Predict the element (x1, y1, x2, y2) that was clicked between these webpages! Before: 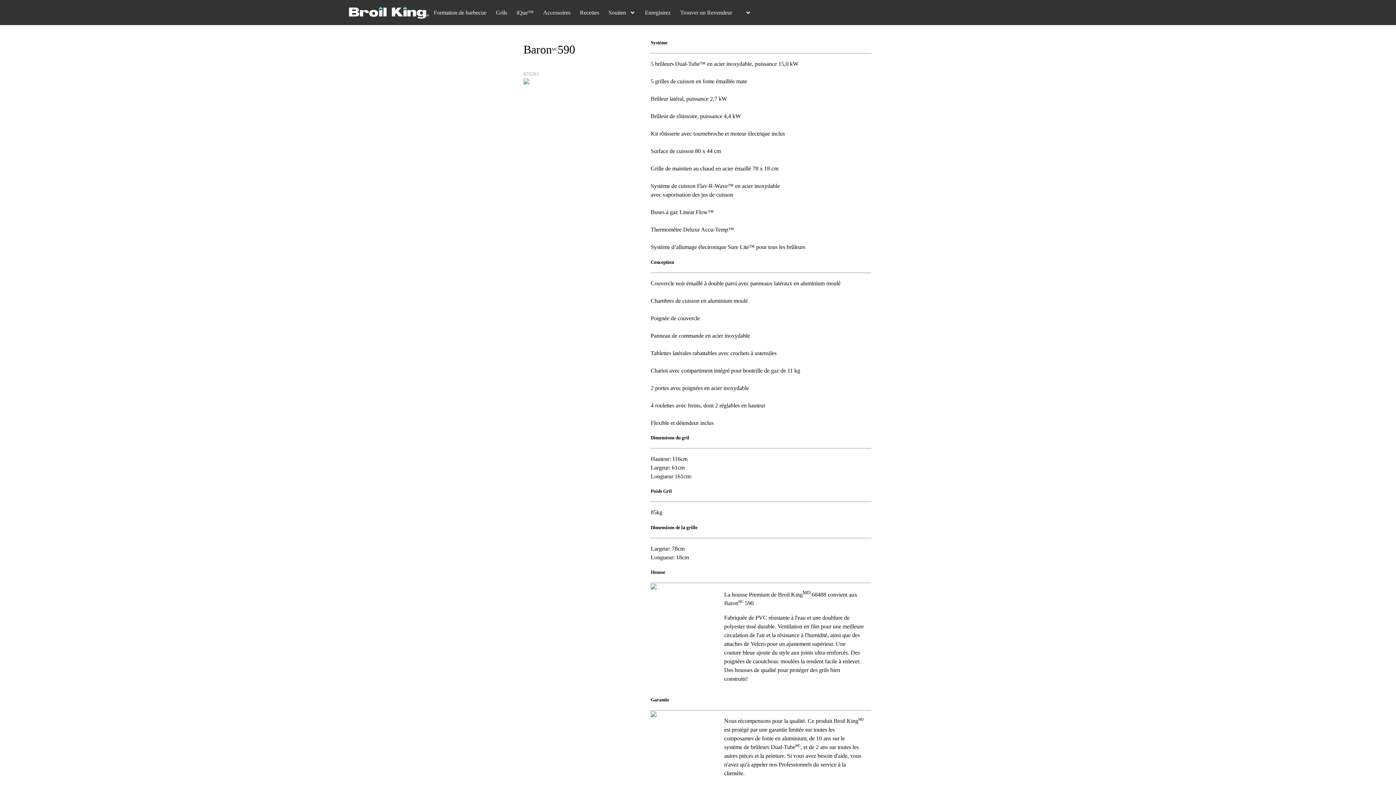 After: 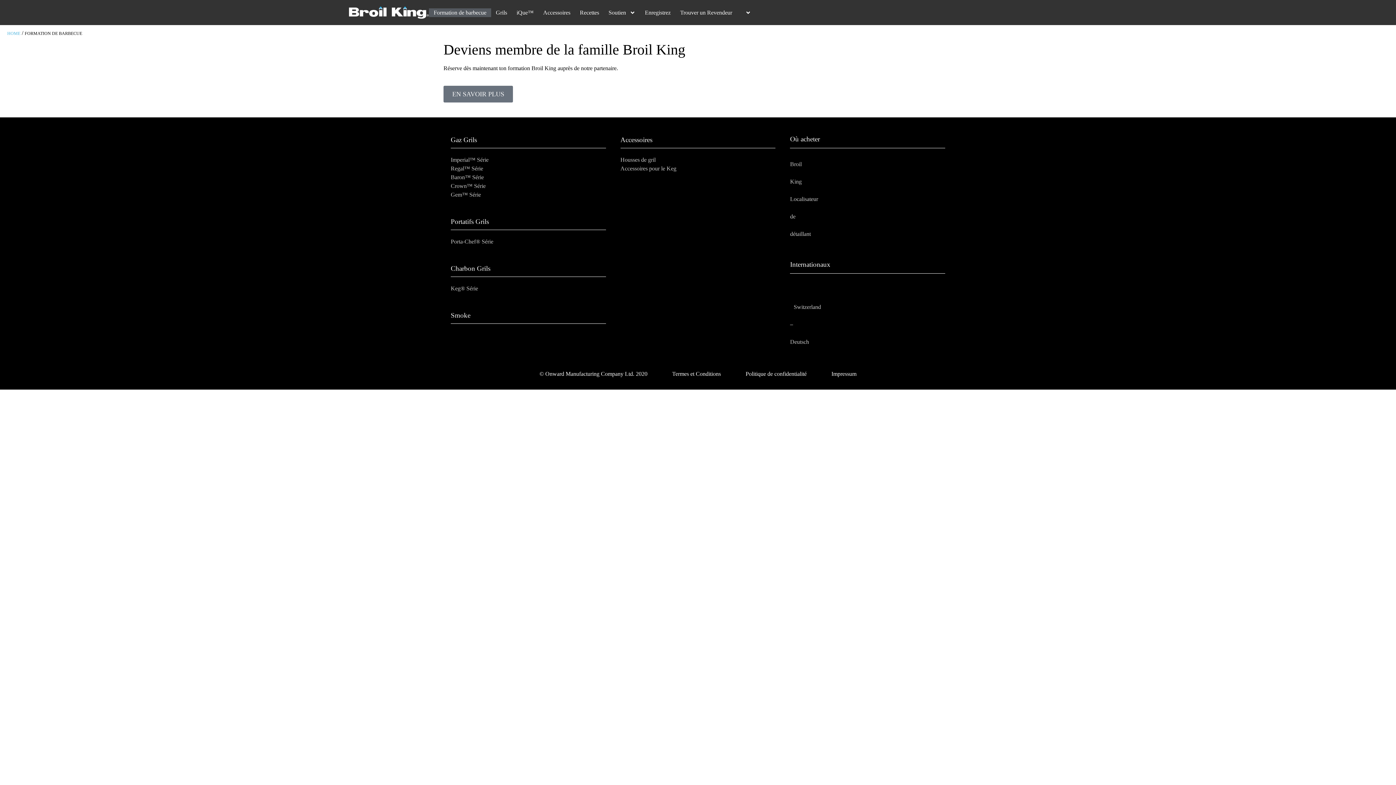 Action: bbox: (429, 8, 491, 16) label: Formation de barbecue